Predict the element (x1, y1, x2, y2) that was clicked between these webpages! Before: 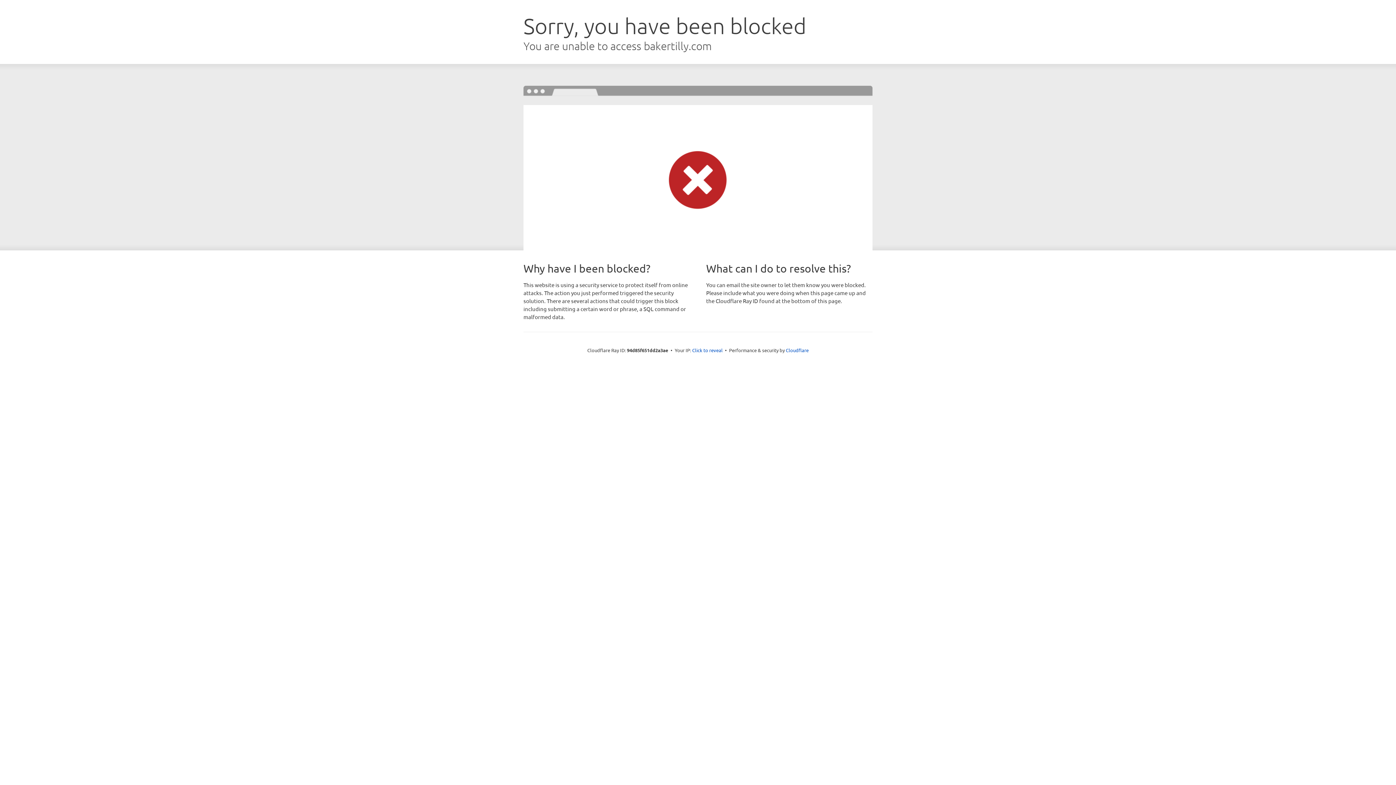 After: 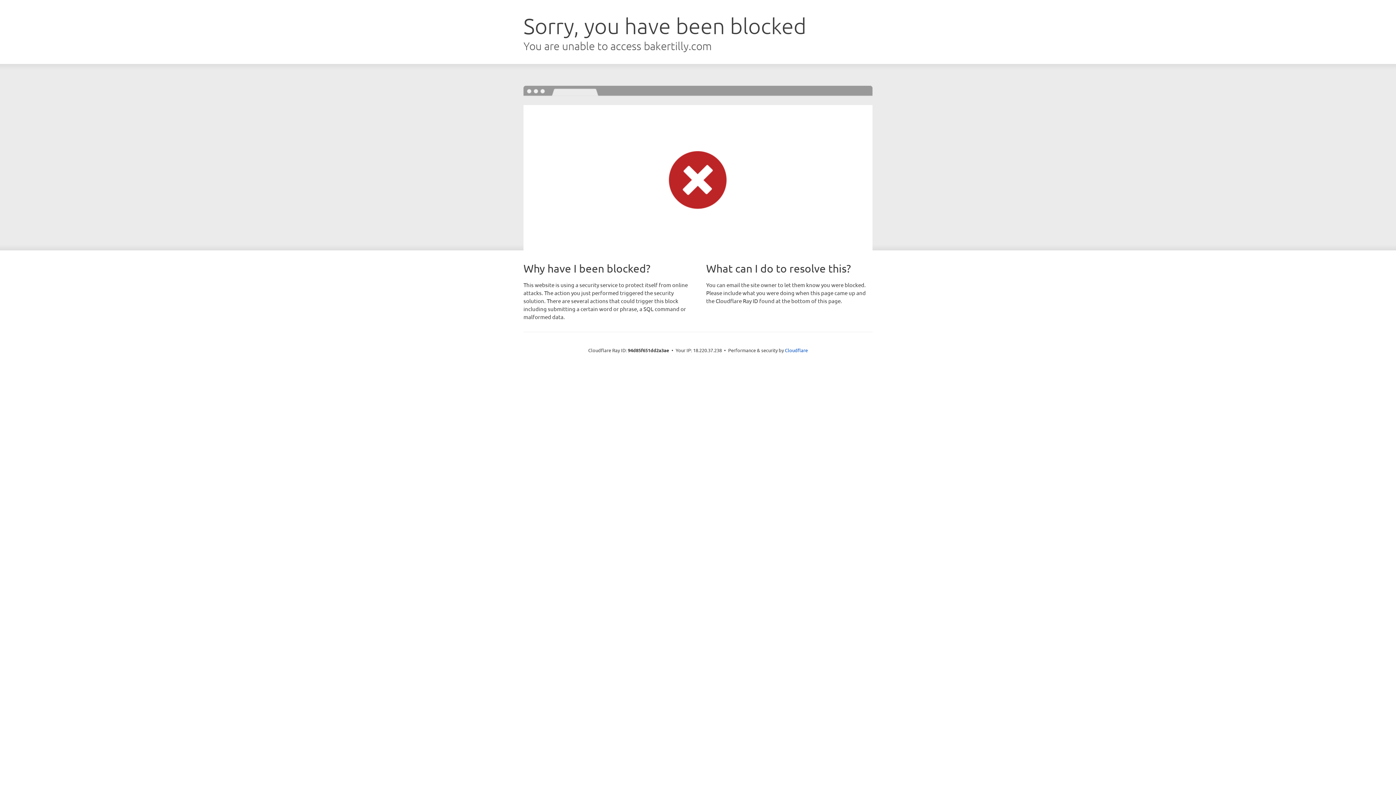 Action: label: Click to reveal bbox: (692, 346, 722, 353)